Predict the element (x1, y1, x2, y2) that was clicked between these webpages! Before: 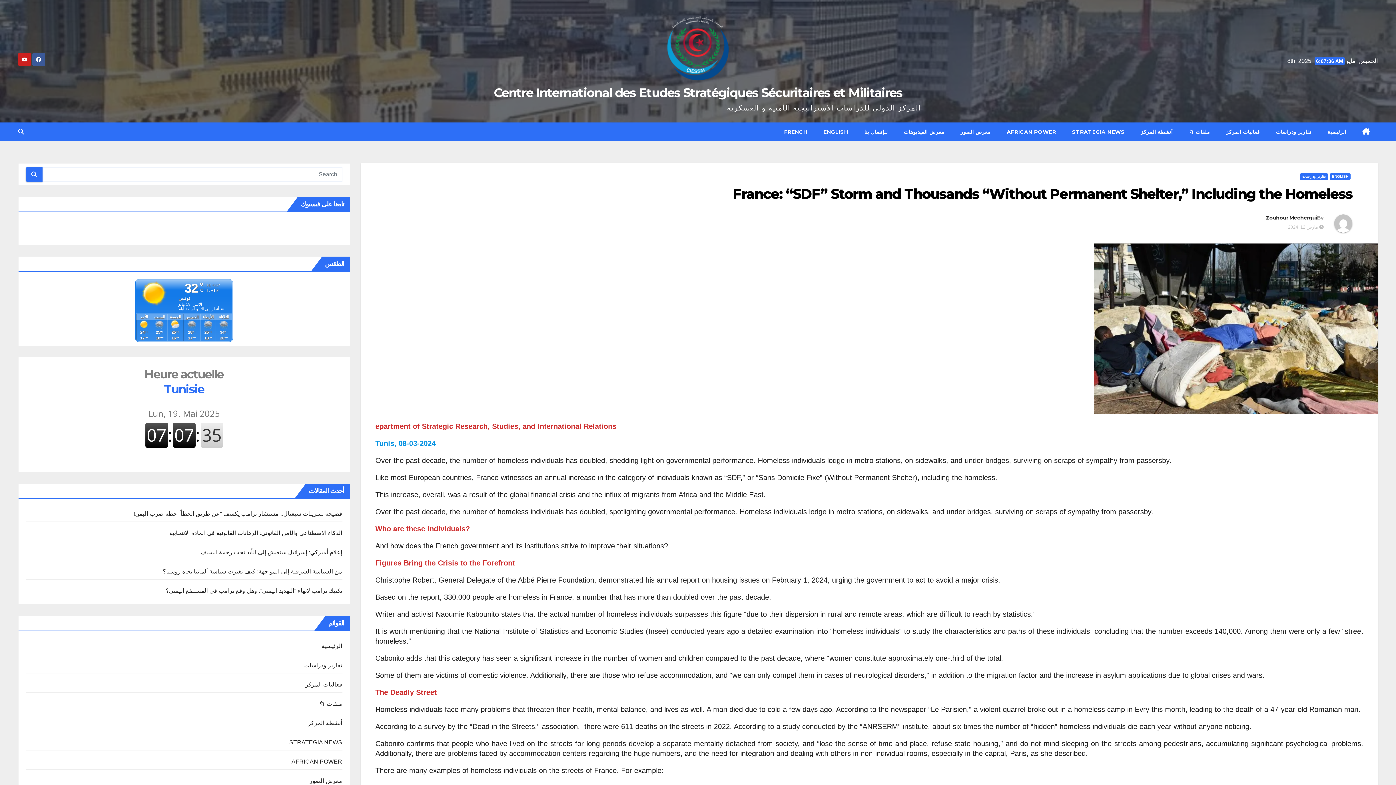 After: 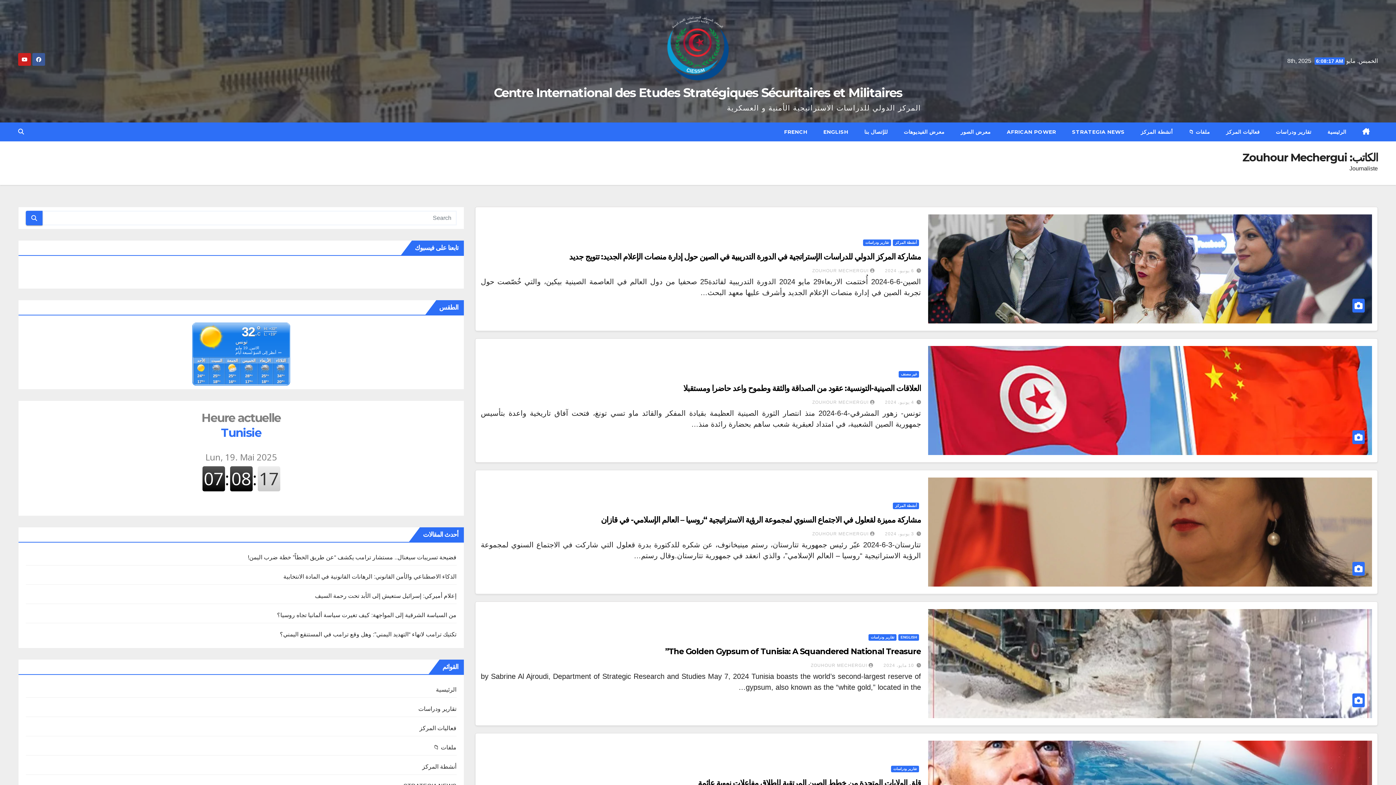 Action: bbox: (1325, 214, 1352, 232)